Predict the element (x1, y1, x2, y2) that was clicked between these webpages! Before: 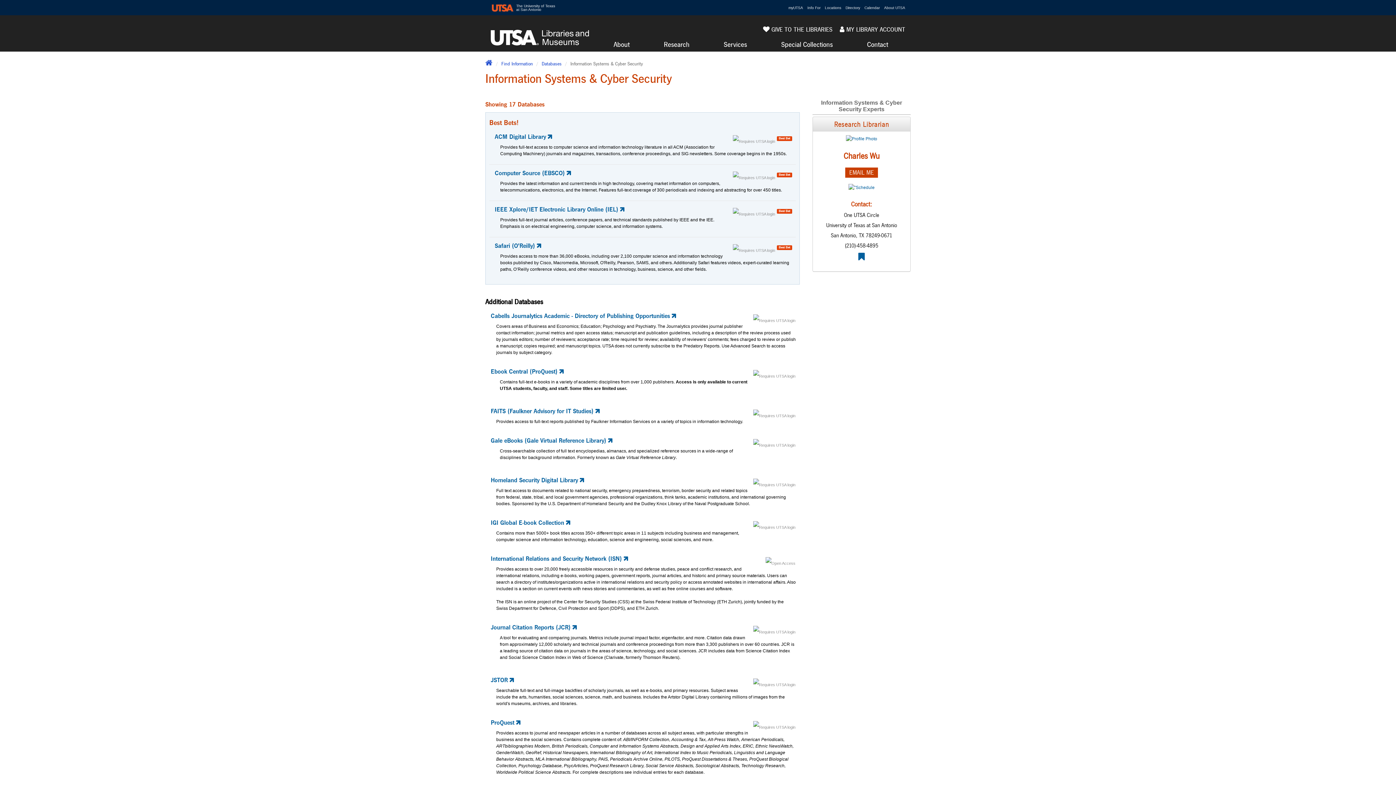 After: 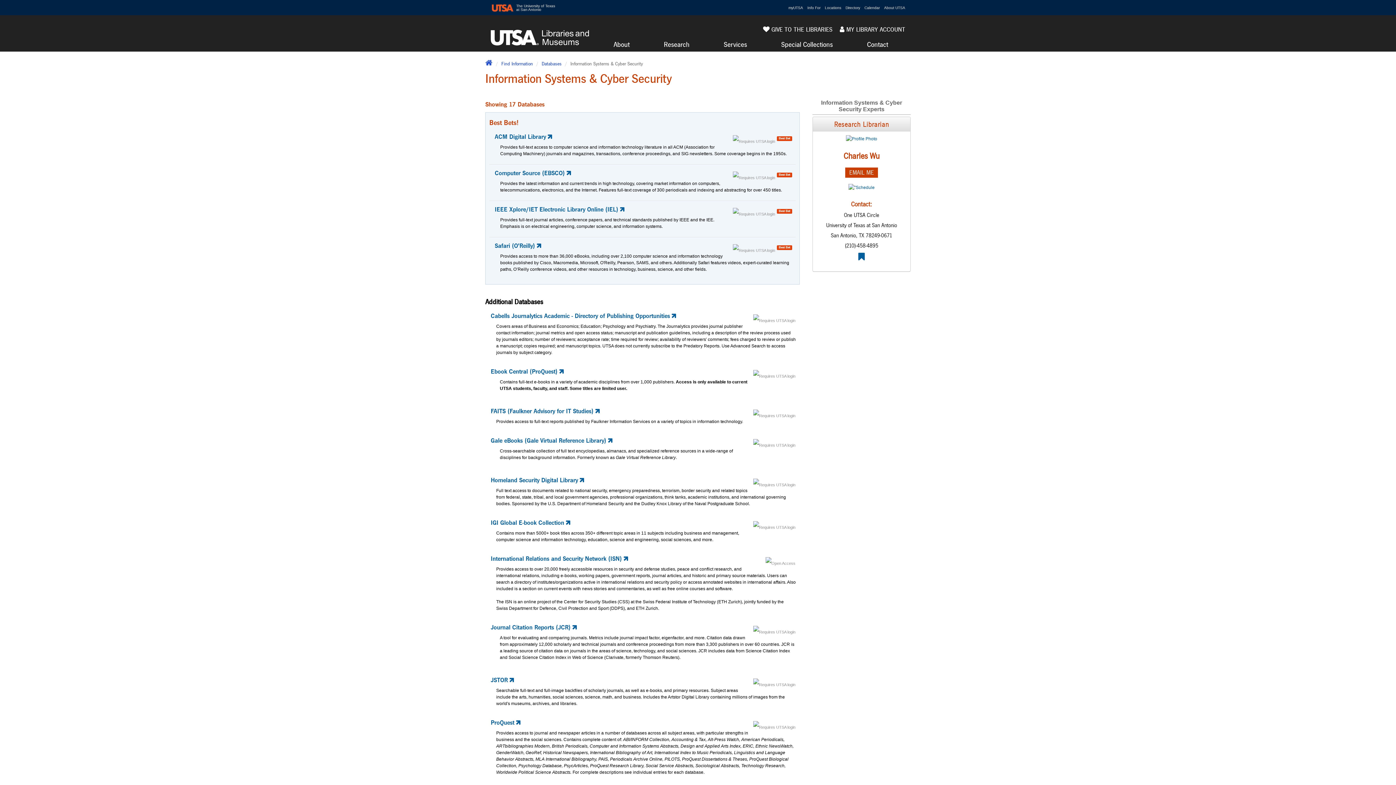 Action: label: IEEE Xplore/IET Electronic Library Online (IEL) bbox: (493, 205, 633, 213)